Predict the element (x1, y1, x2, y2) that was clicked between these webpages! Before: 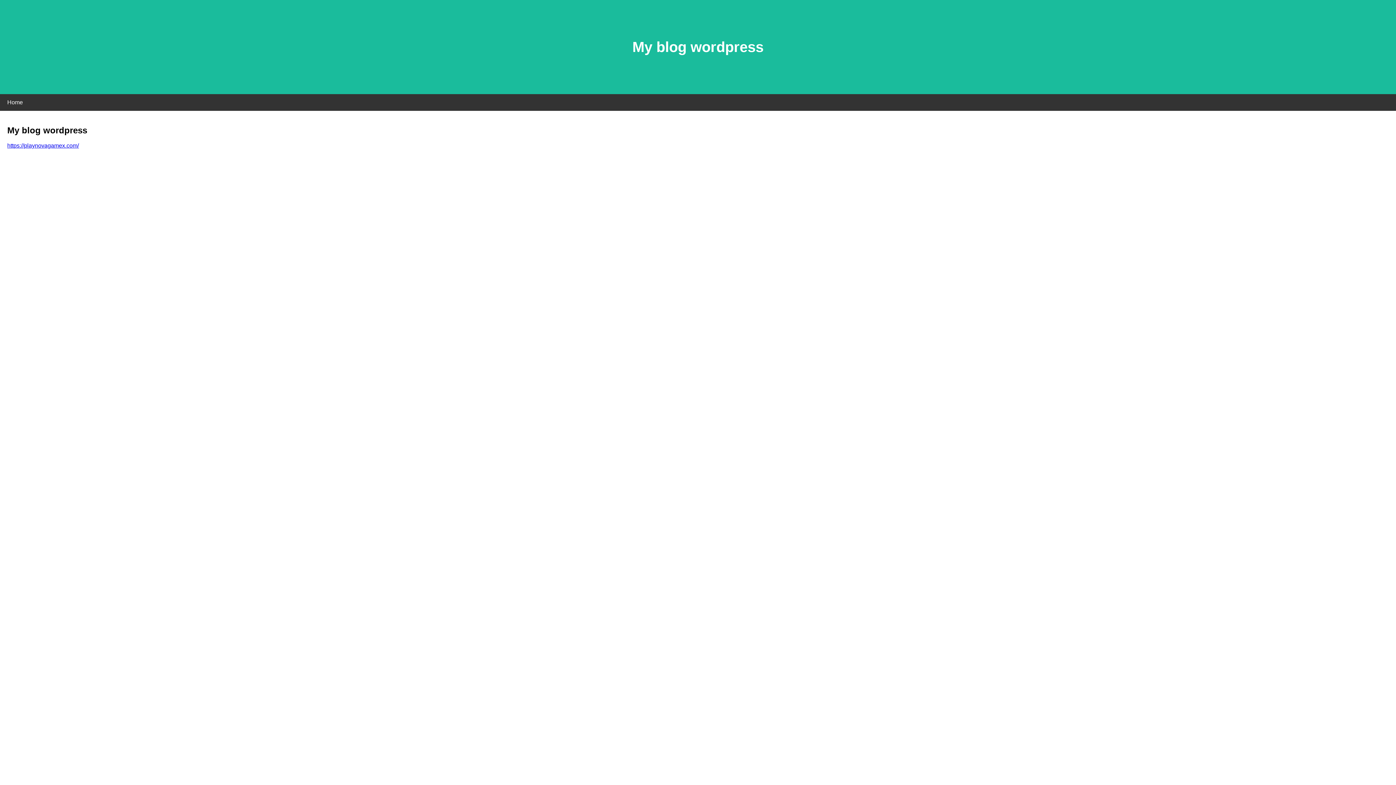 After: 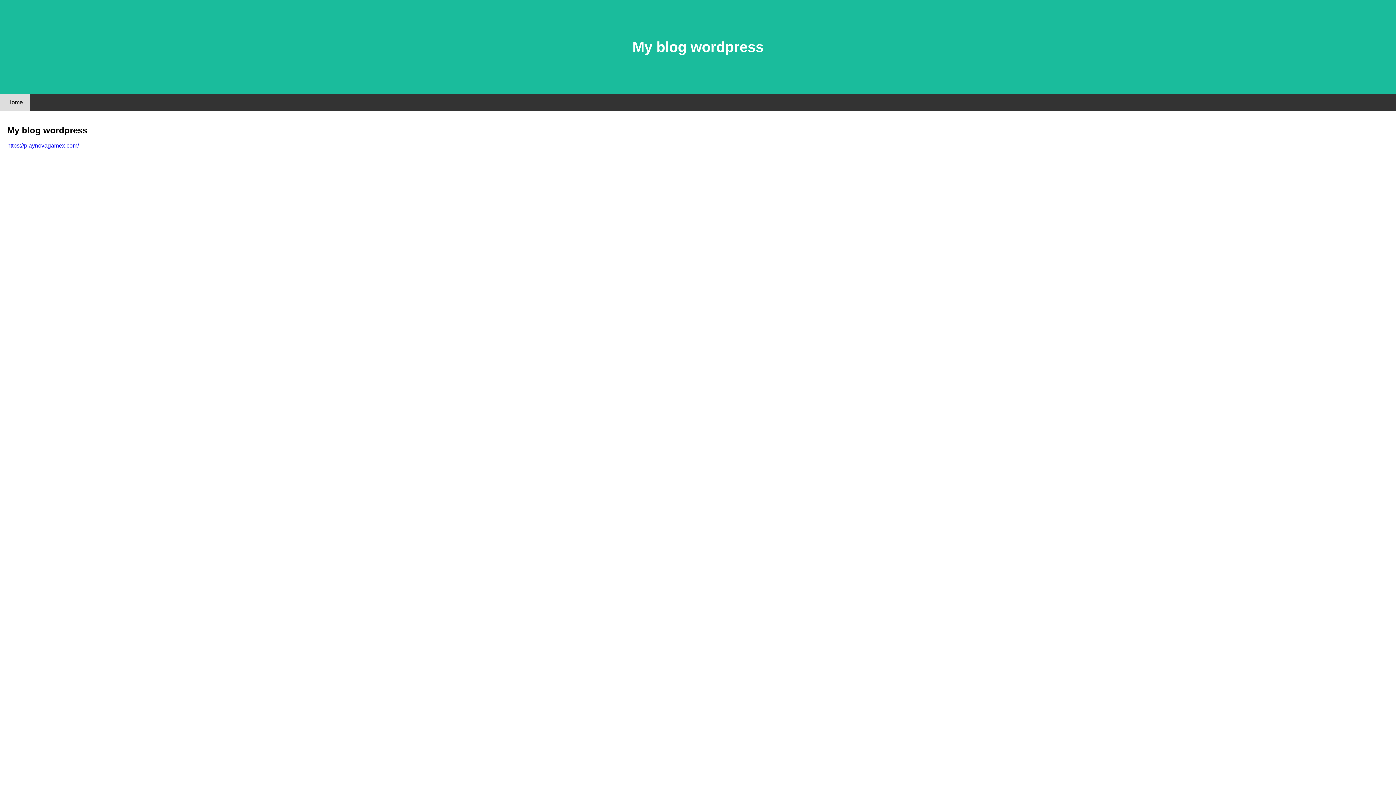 Action: label: Home bbox: (0, 94, 30, 110)